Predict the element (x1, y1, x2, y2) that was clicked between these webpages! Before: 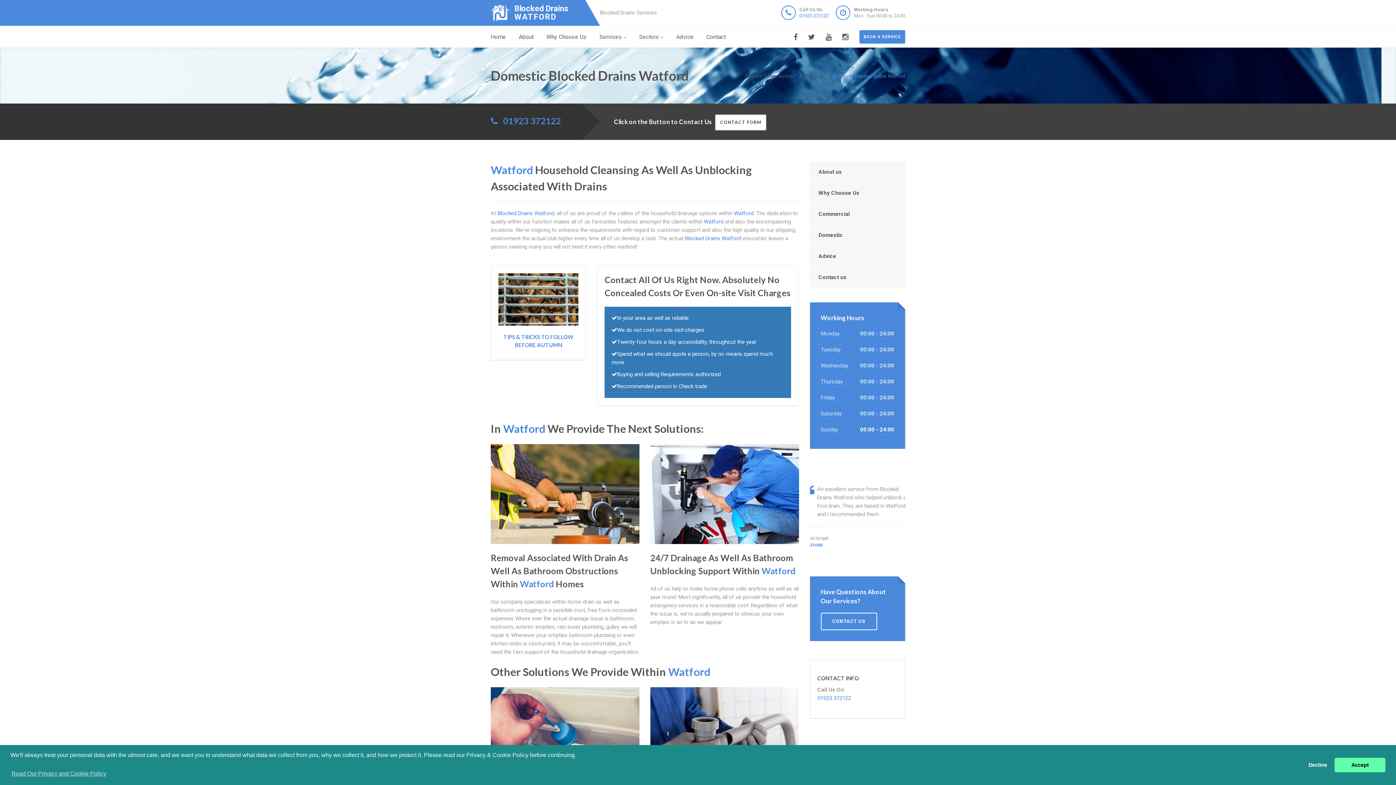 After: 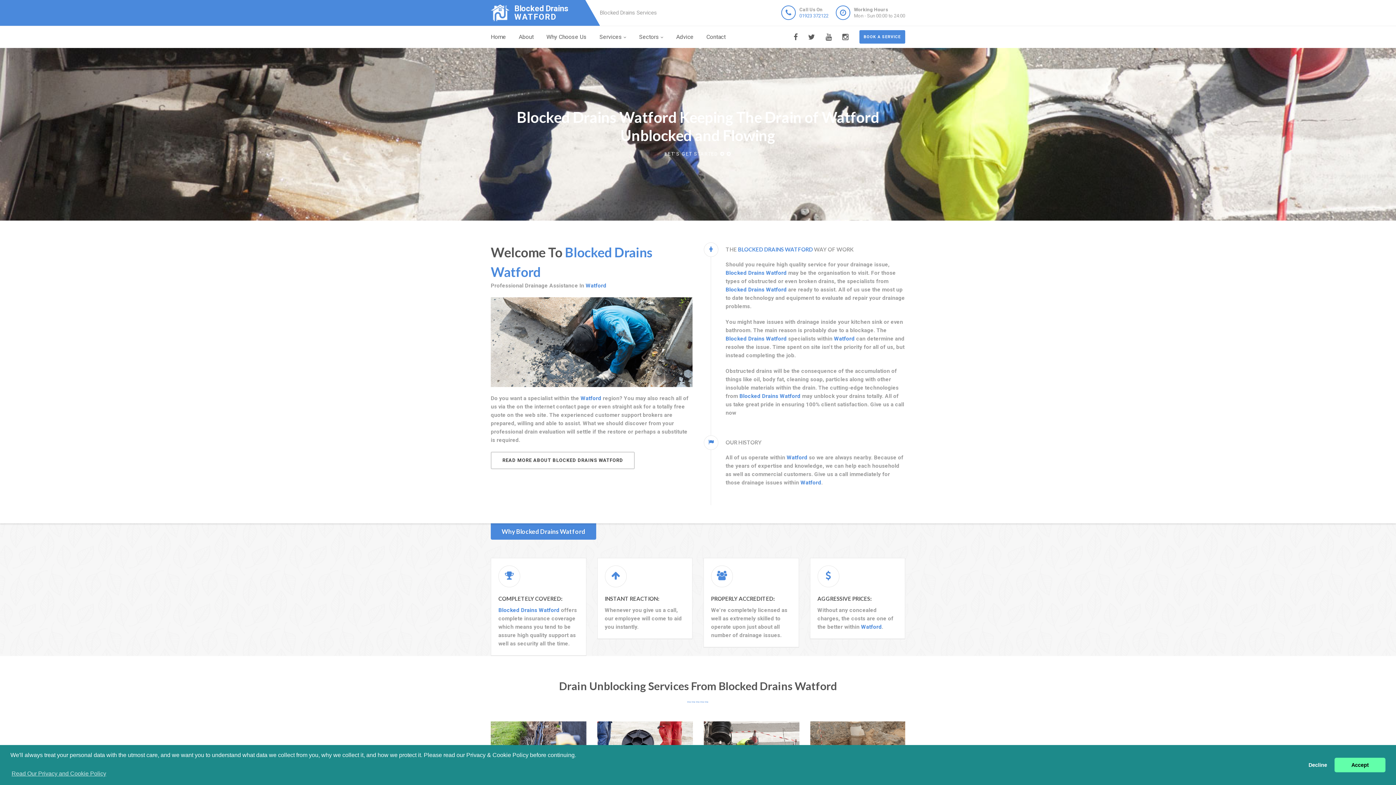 Action: label: Home bbox: (490, 26, 506, 48)